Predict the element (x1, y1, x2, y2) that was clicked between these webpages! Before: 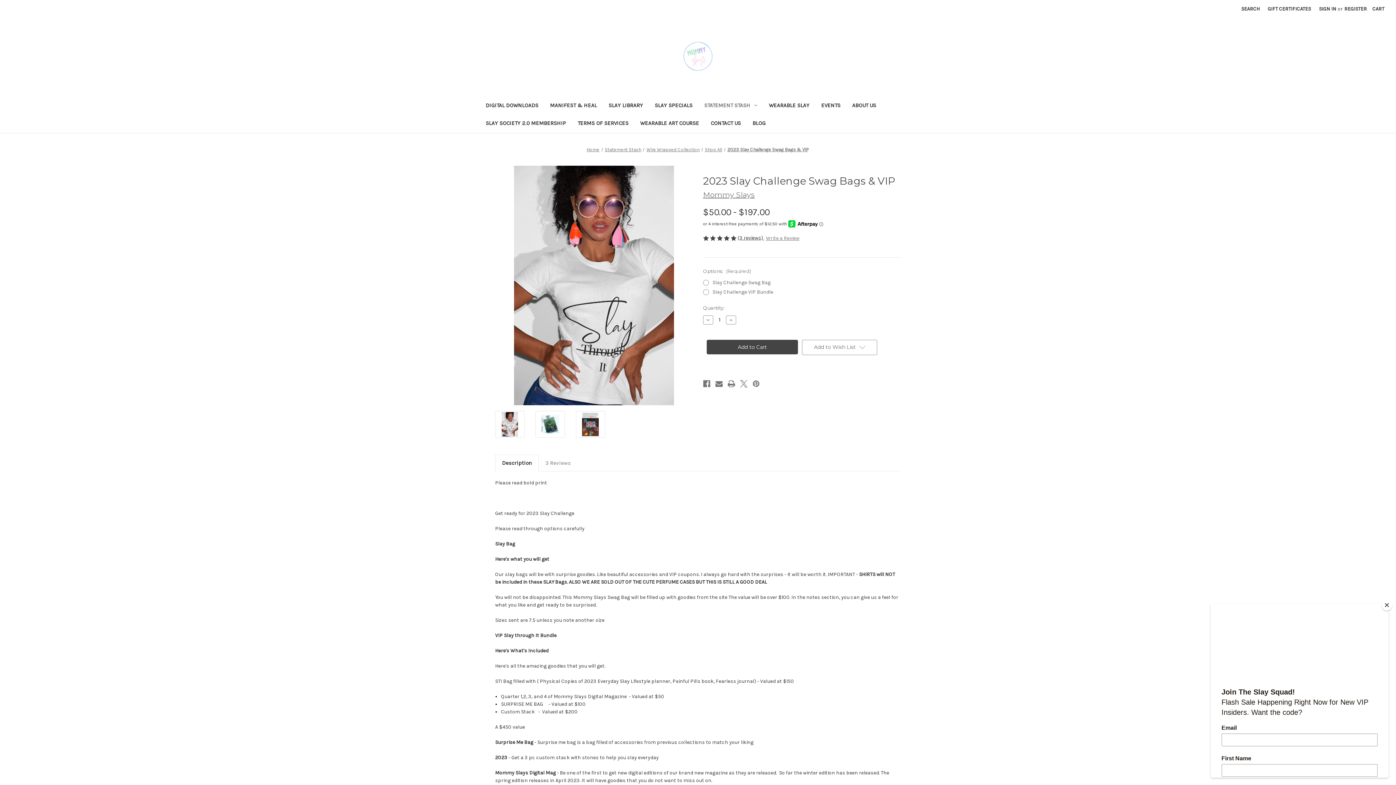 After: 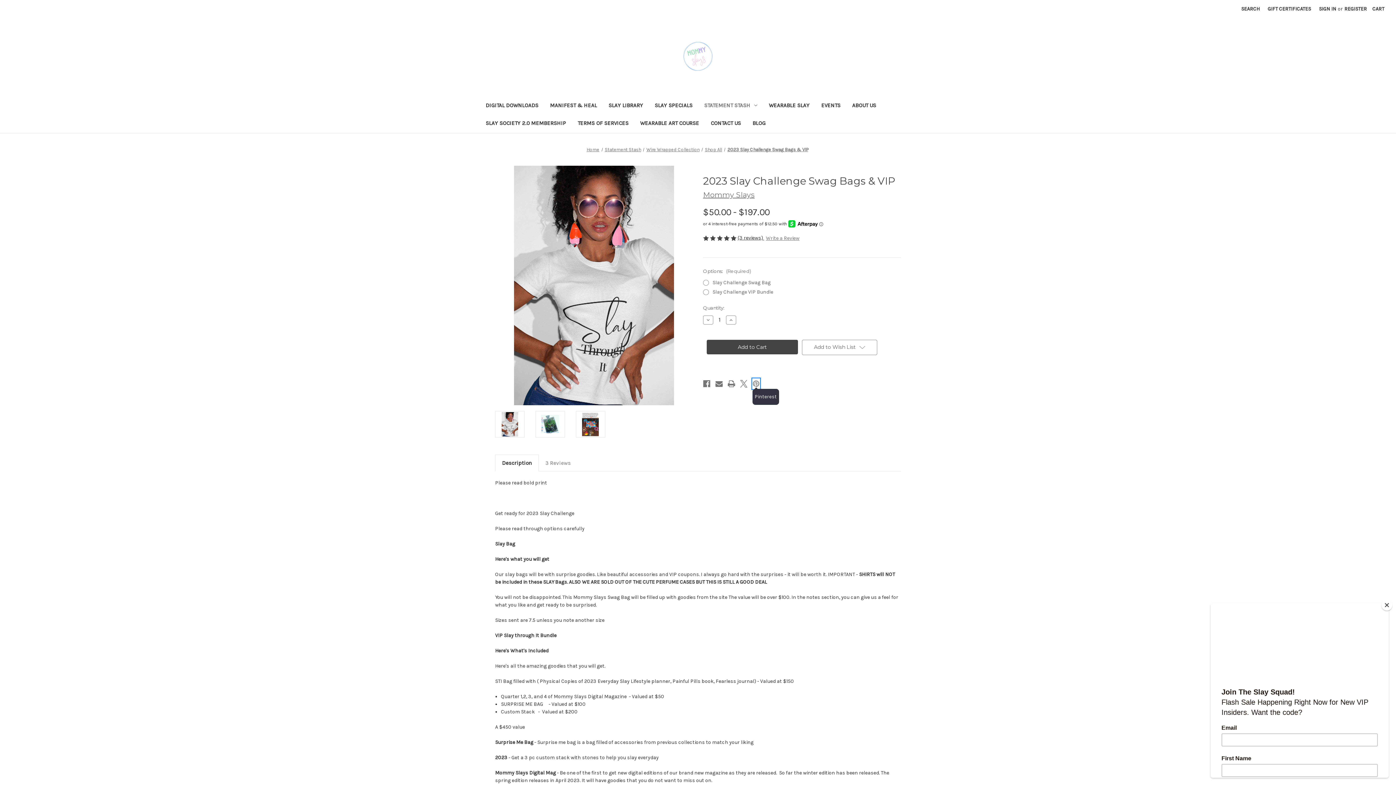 Action: bbox: (752, 378, 759, 388) label: Pinterest